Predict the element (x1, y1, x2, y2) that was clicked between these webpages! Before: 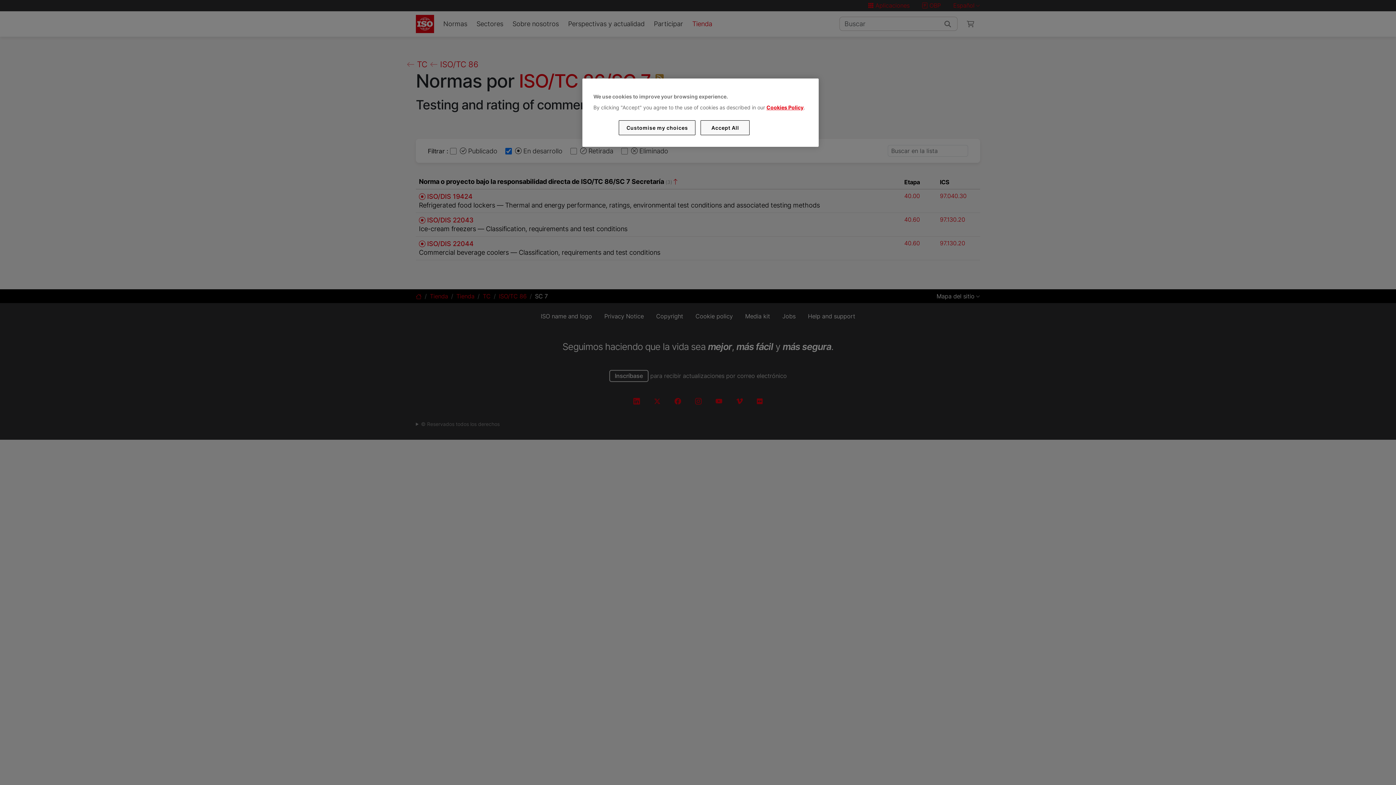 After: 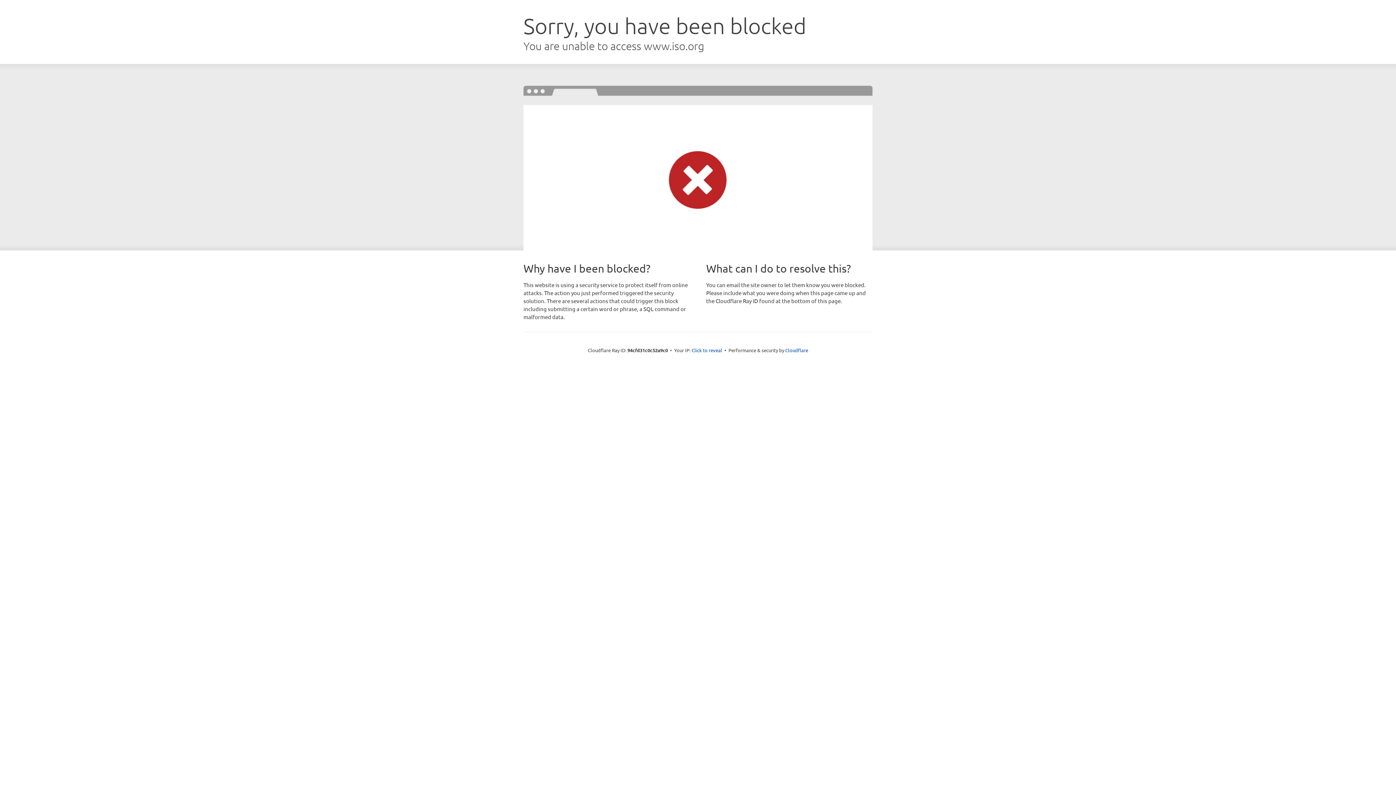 Action: bbox: (766, 104, 803, 110) label: Cookies Policy